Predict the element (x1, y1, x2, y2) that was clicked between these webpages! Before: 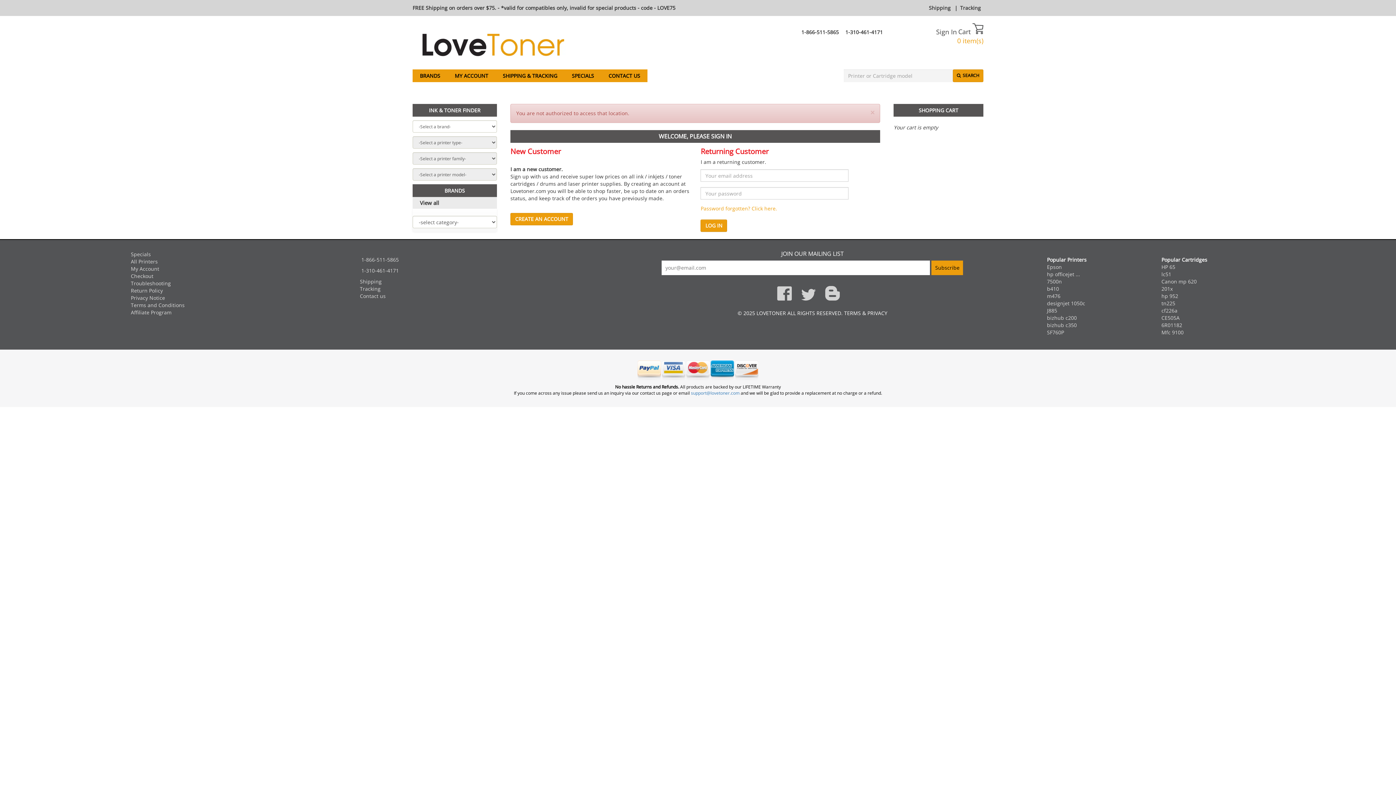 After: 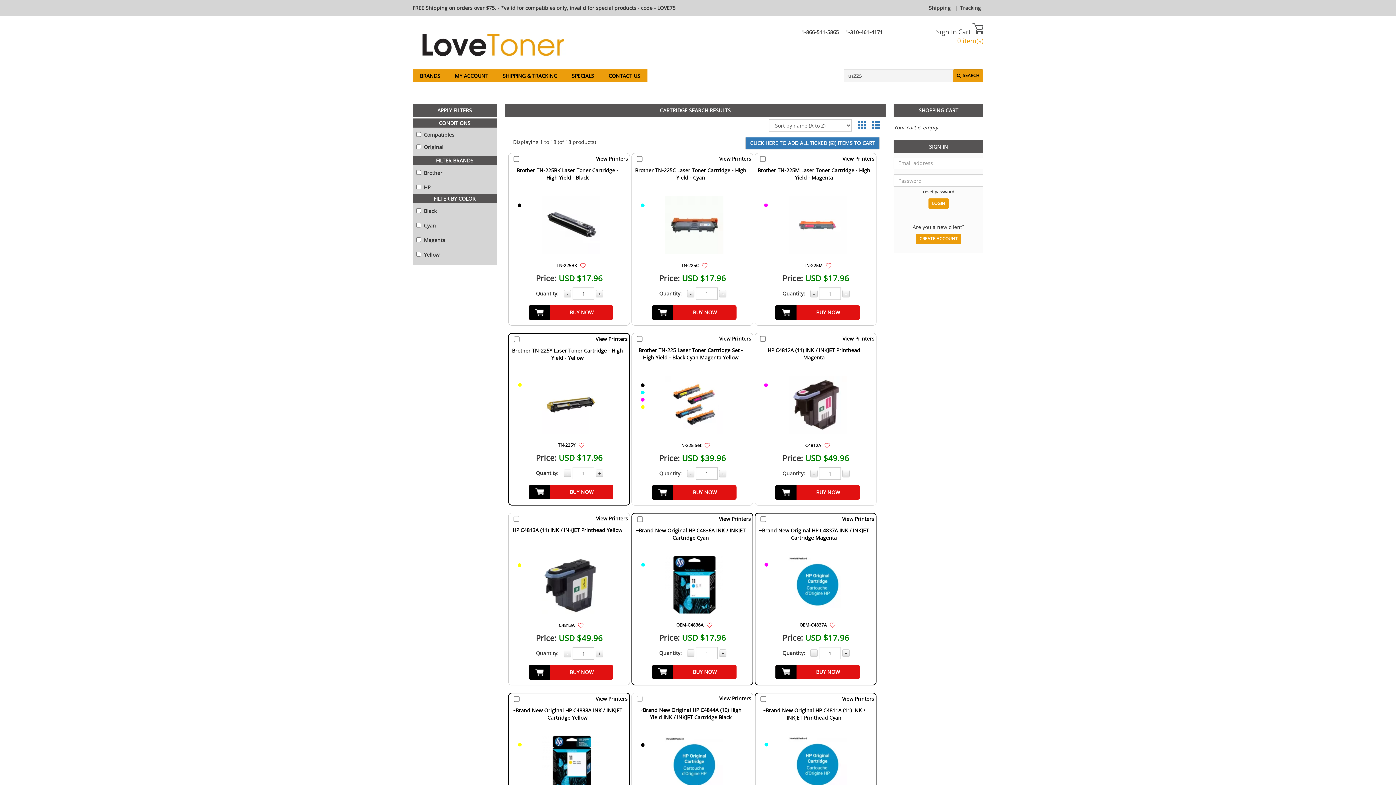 Action: bbox: (1161, 300, 1175, 307) label: tn225